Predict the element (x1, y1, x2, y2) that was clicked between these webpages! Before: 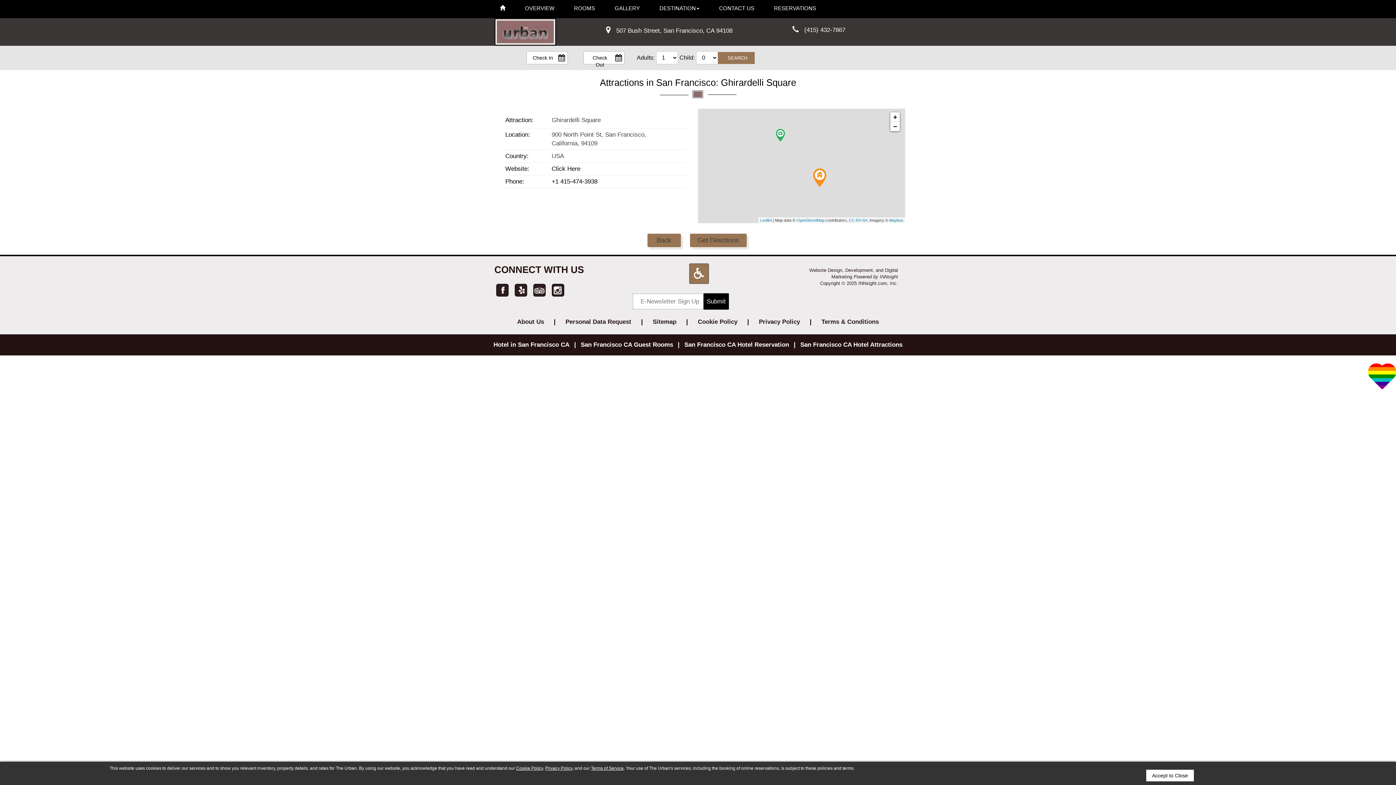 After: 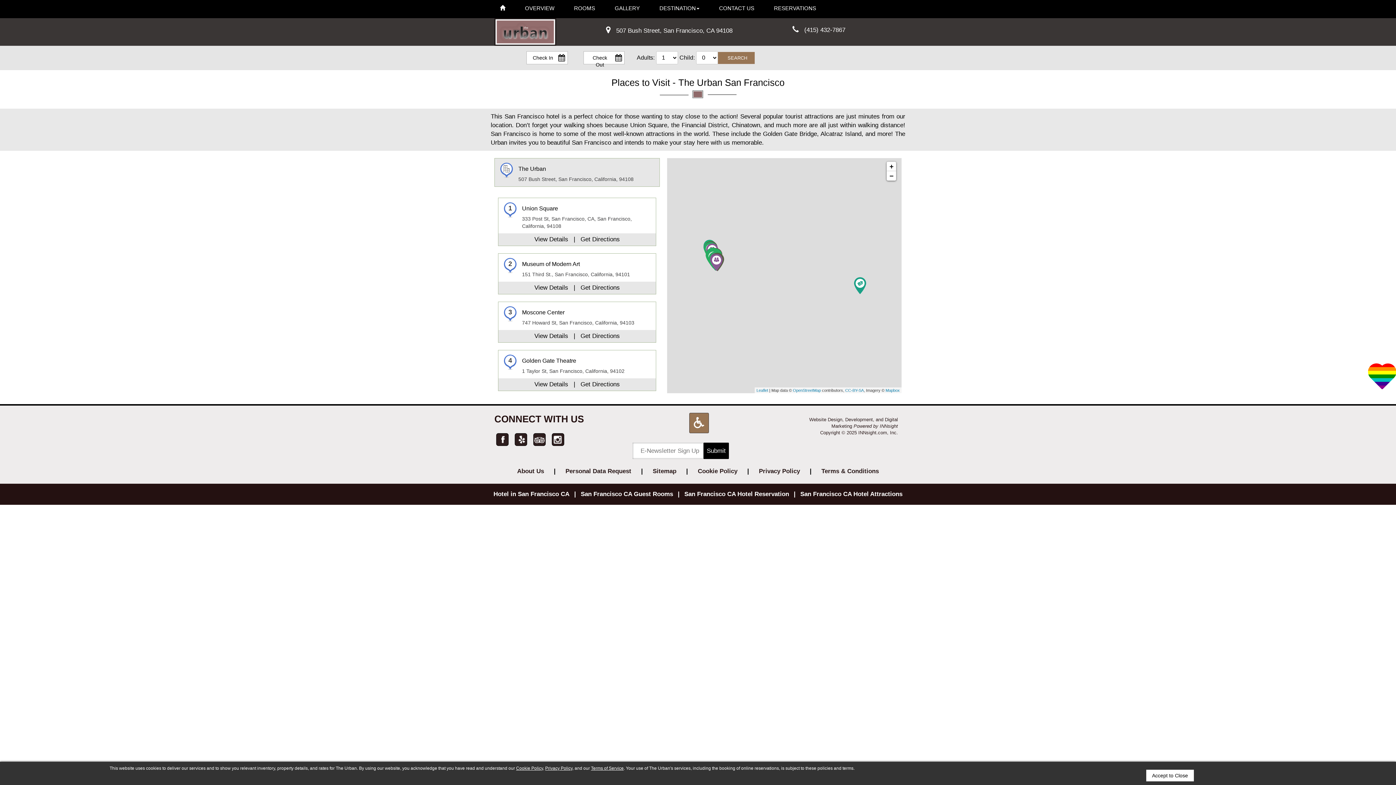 Action: label: San Francisco CA Hotel Attractions bbox: (800, 341, 902, 348)